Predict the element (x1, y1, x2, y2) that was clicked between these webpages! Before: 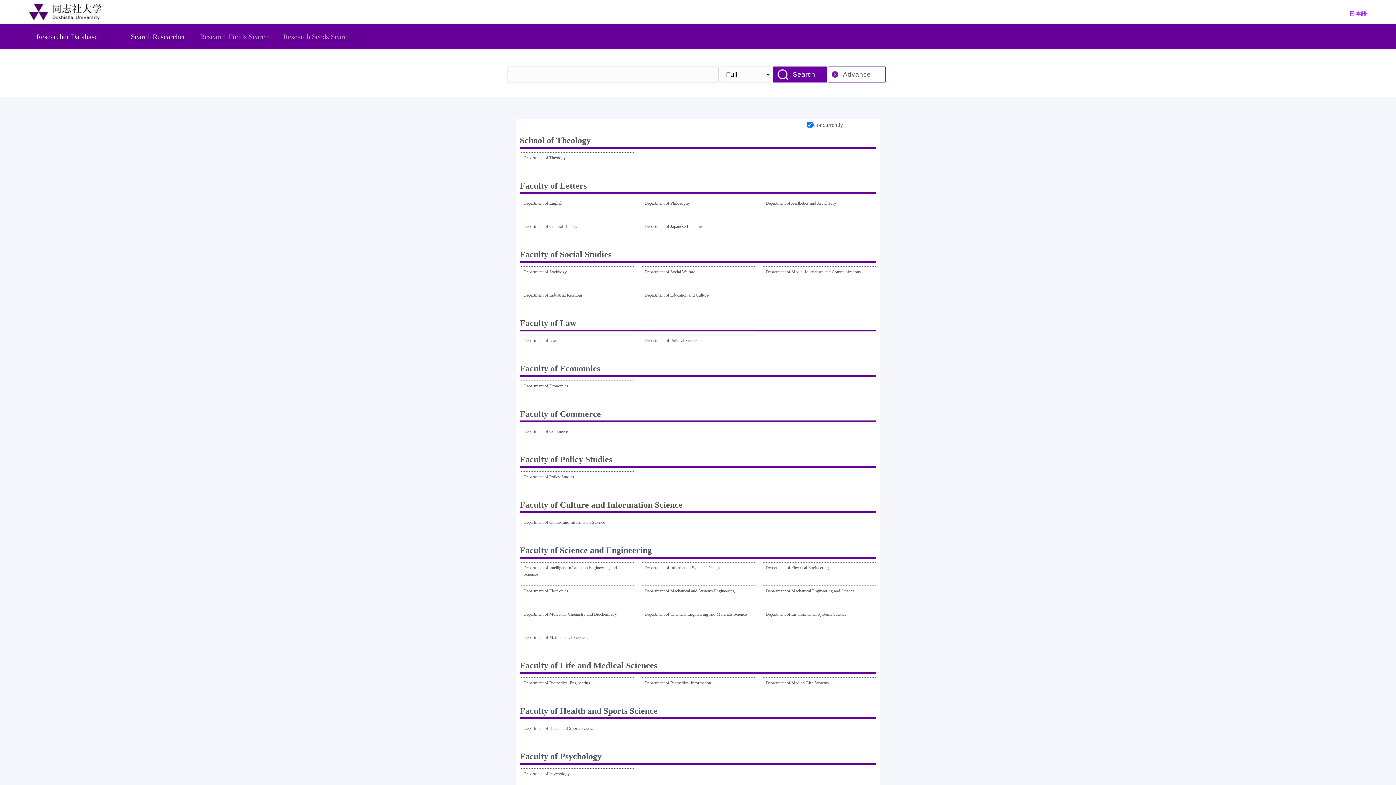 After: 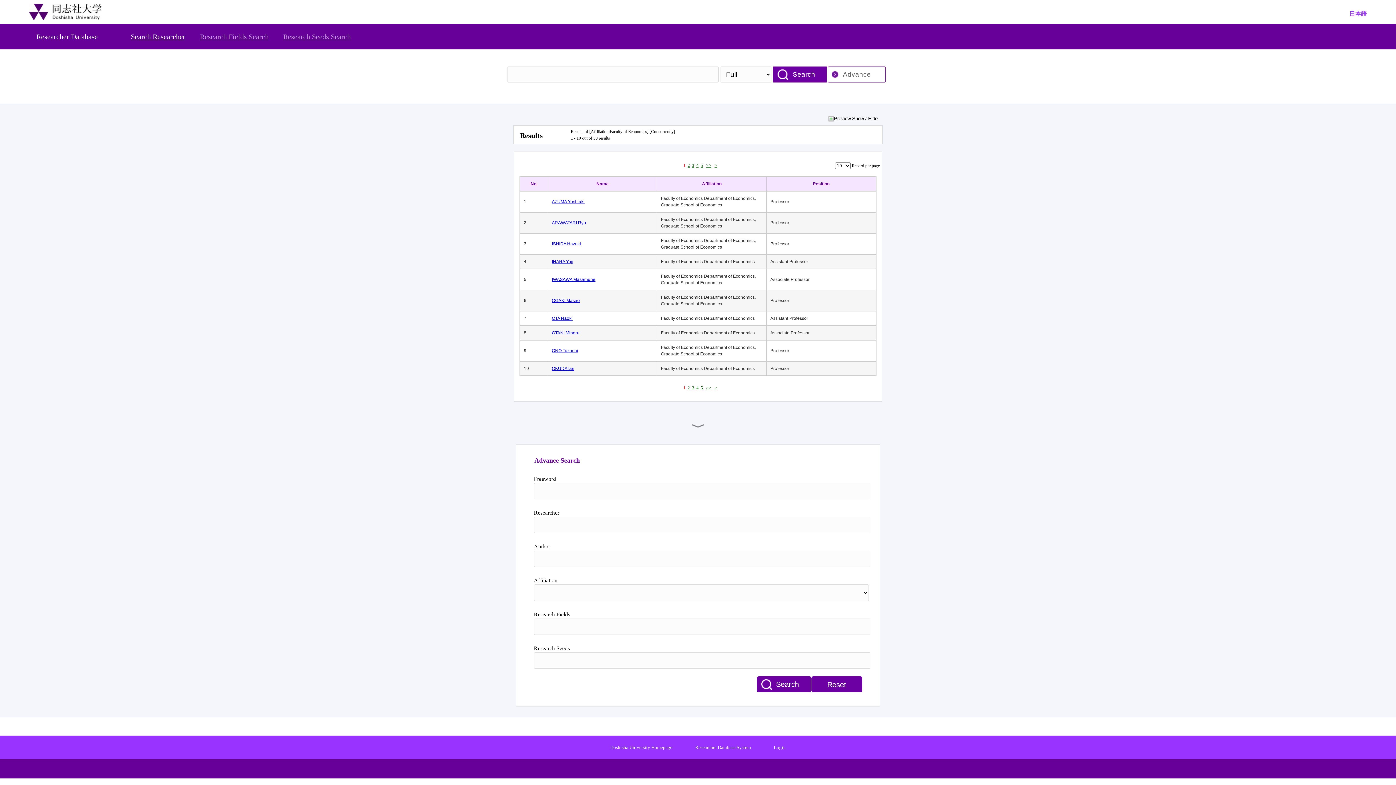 Action: bbox: (520, 362, 876, 377) label: Faculty of Economics